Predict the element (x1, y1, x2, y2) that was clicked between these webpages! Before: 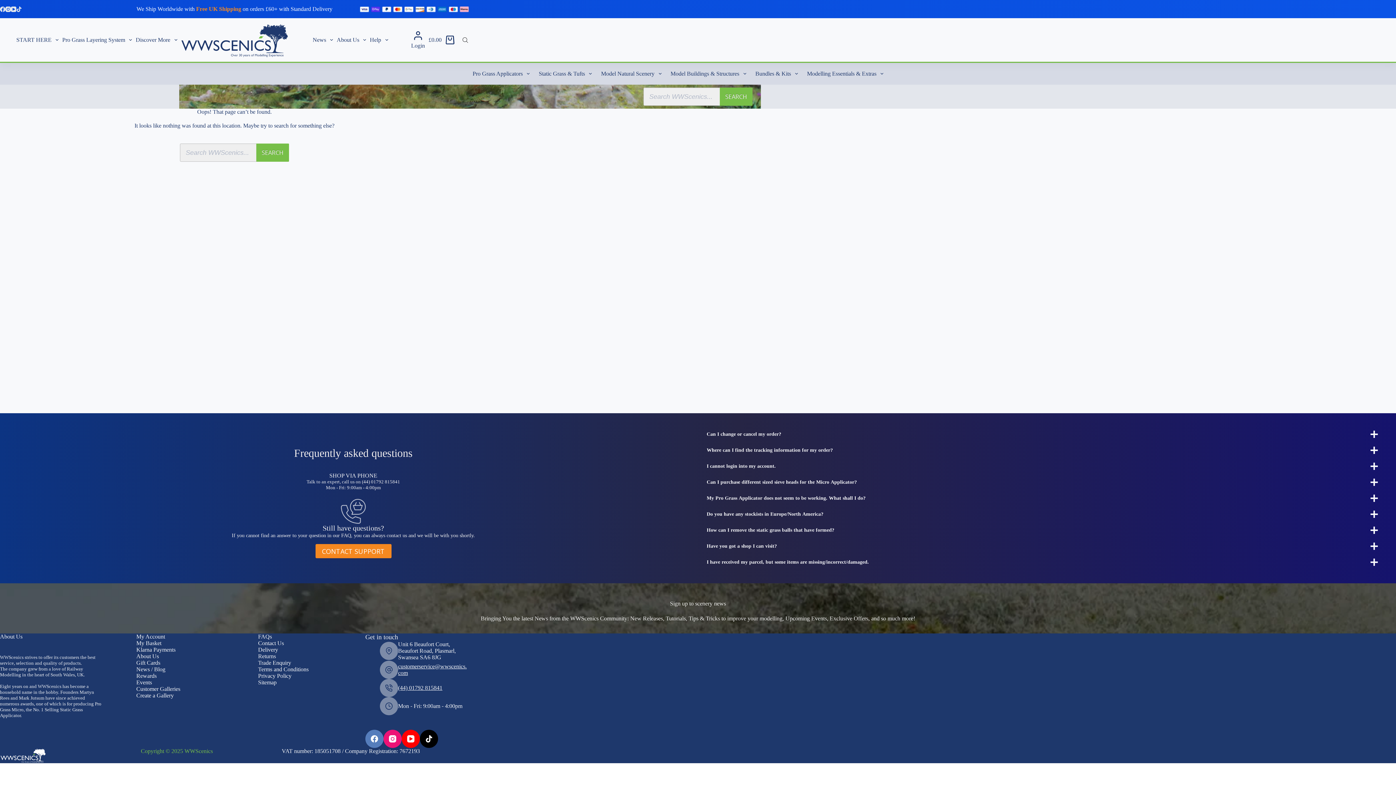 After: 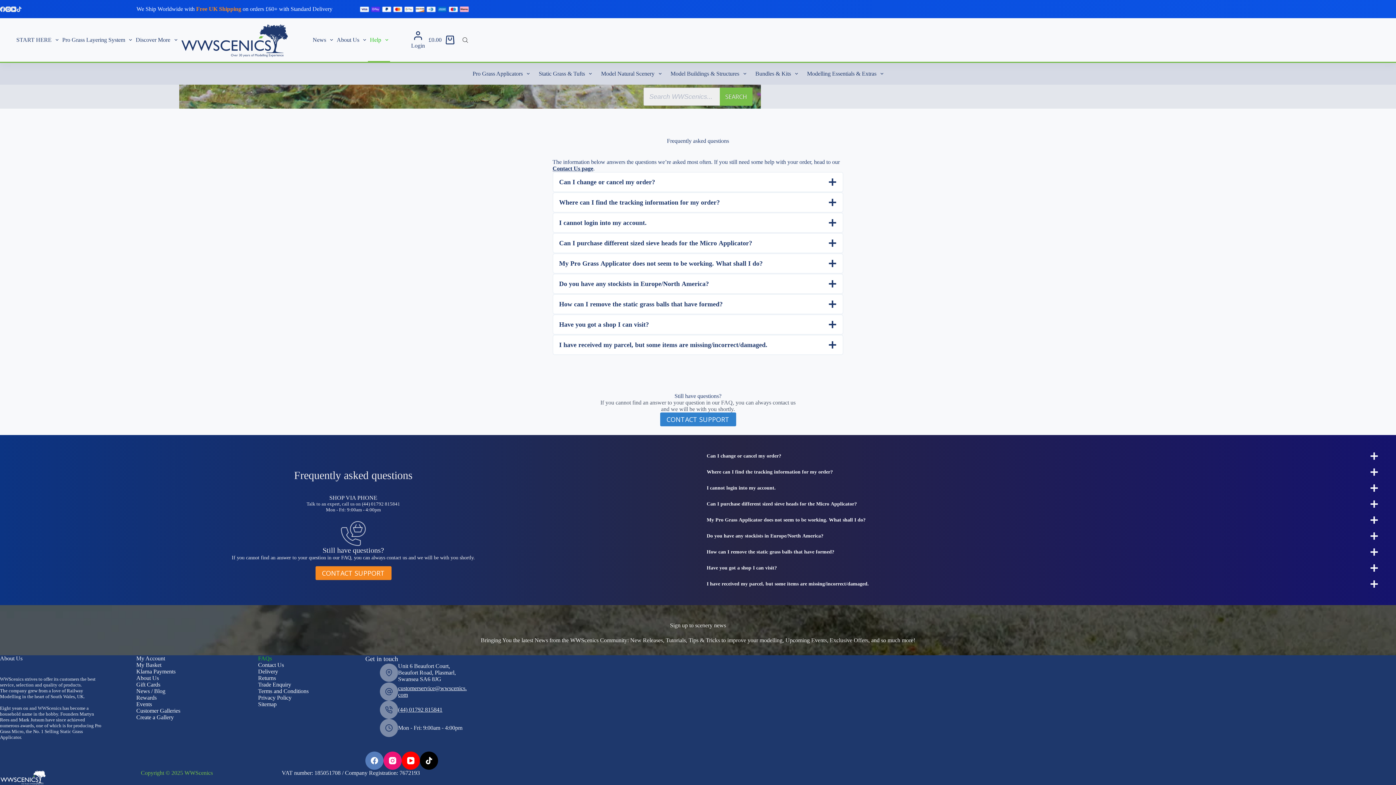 Action: bbox: (253, 633, 351, 640) label: FAQs